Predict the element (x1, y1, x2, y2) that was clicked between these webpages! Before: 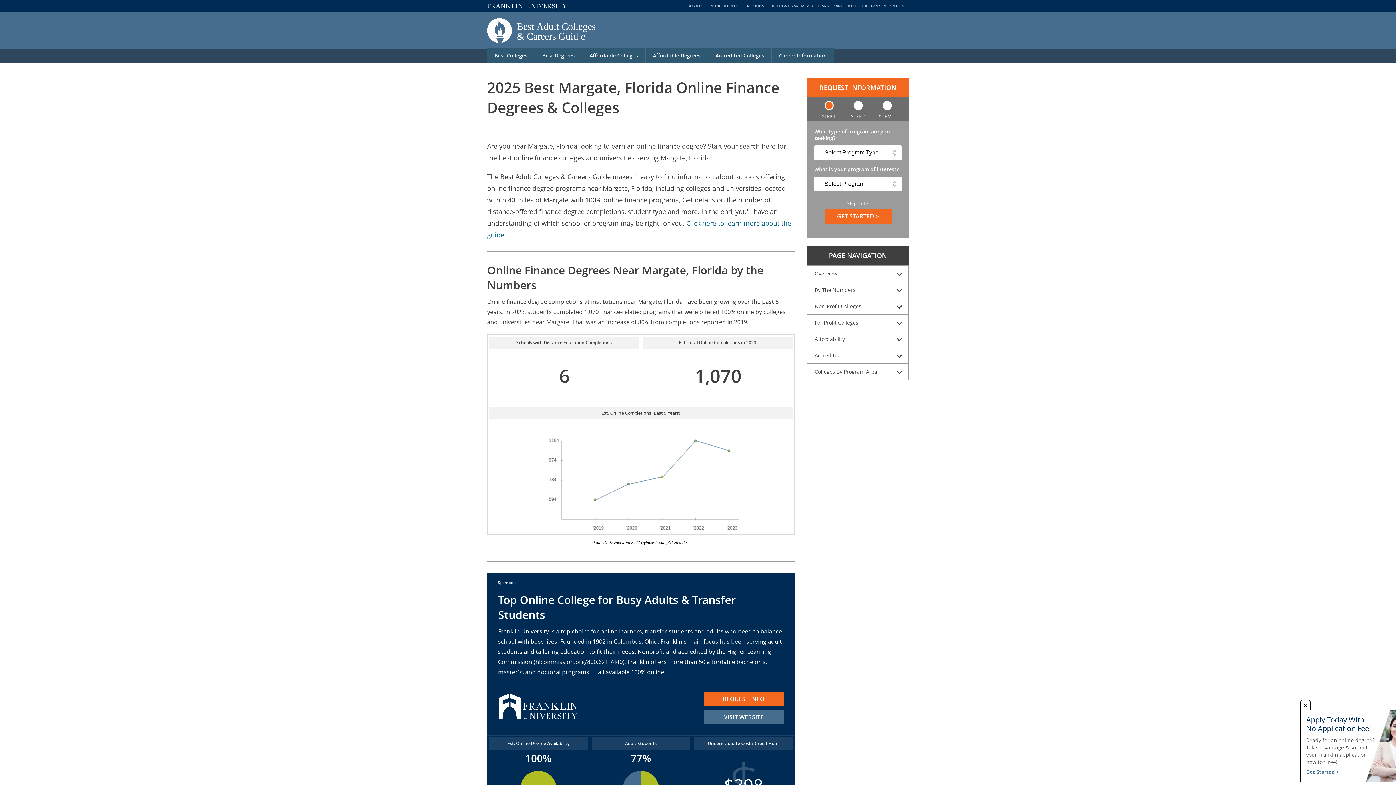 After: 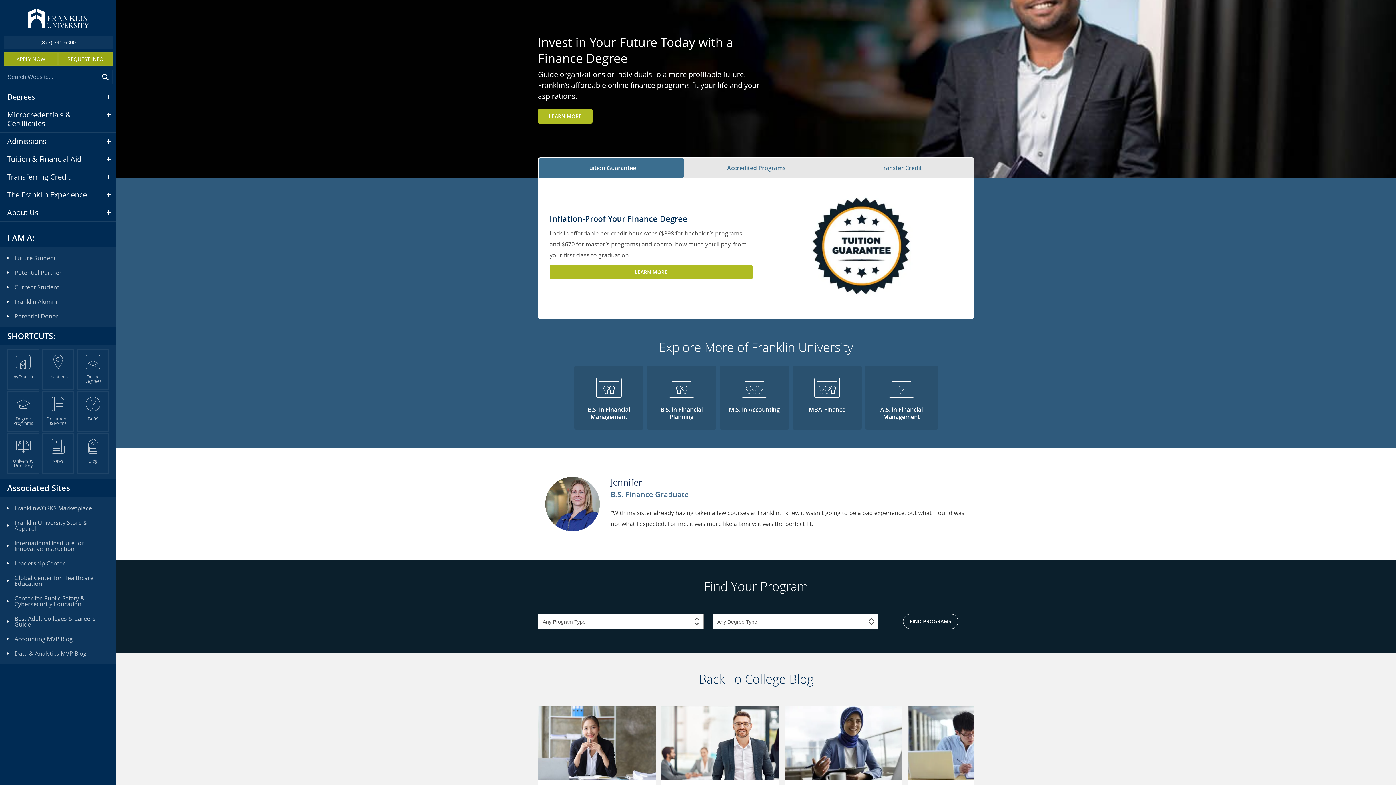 Action: label: VISIT WEBSITE bbox: (704, 710, 784, 724)